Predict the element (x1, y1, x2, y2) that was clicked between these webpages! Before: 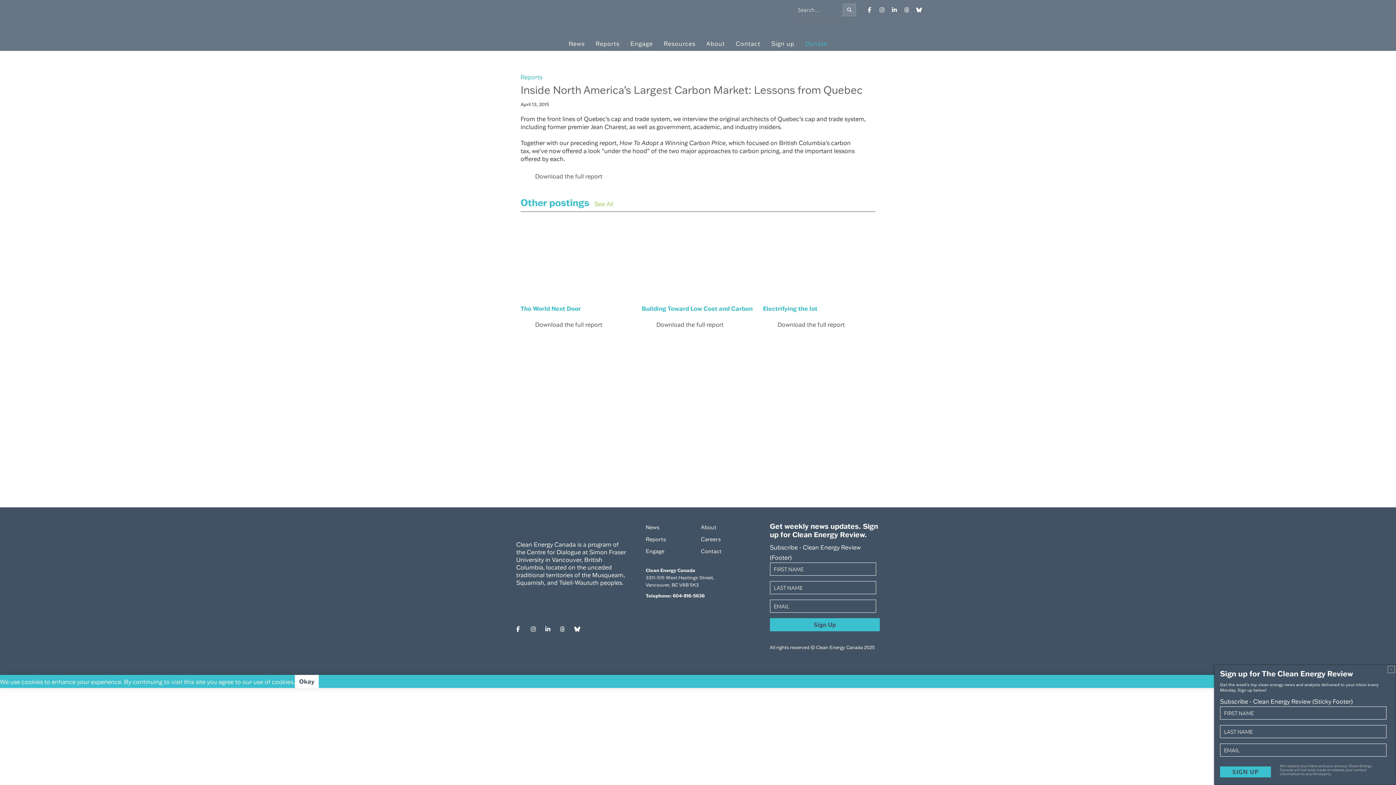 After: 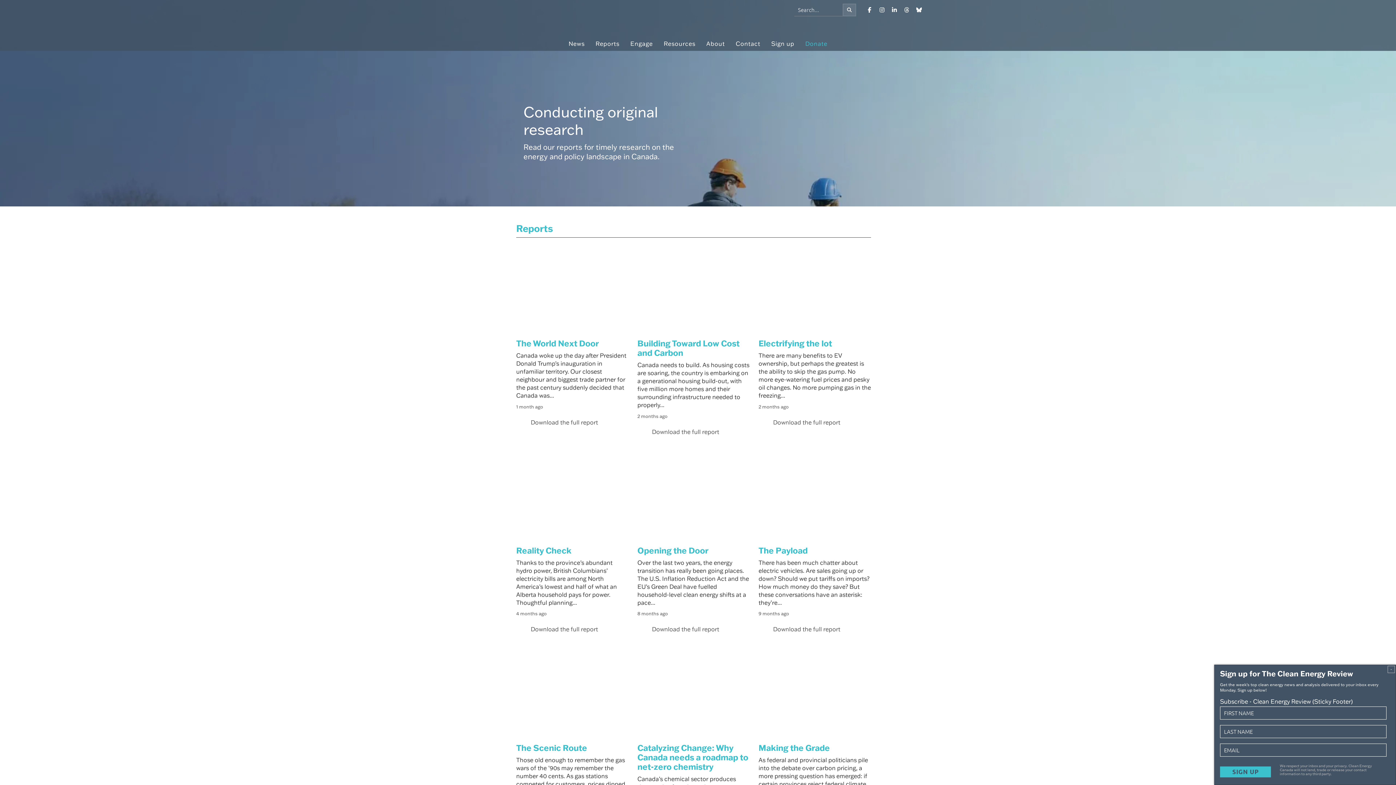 Action: label: Reports bbox: (520, 72, 875, 82)